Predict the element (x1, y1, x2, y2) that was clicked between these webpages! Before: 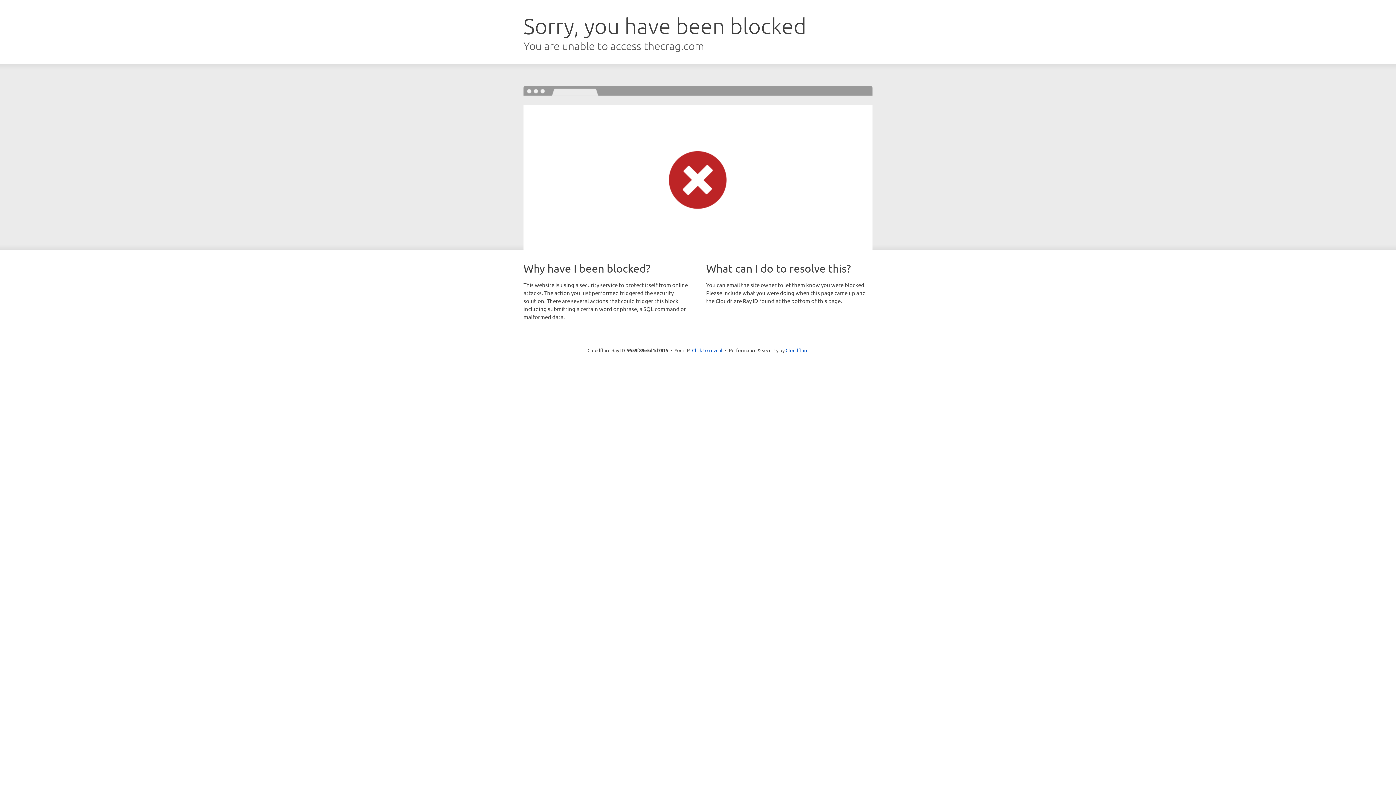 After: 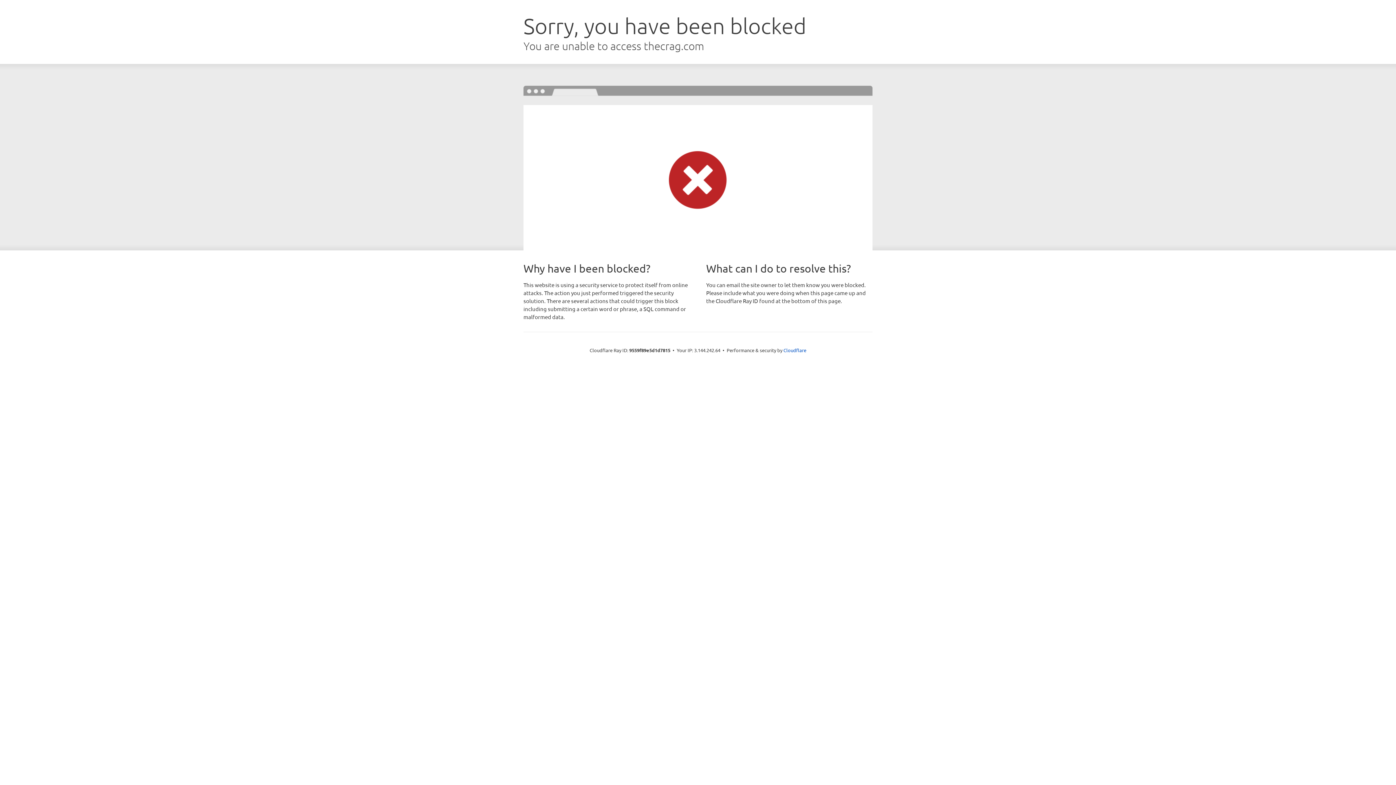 Action: label: Click to reveal bbox: (692, 346, 722, 353)